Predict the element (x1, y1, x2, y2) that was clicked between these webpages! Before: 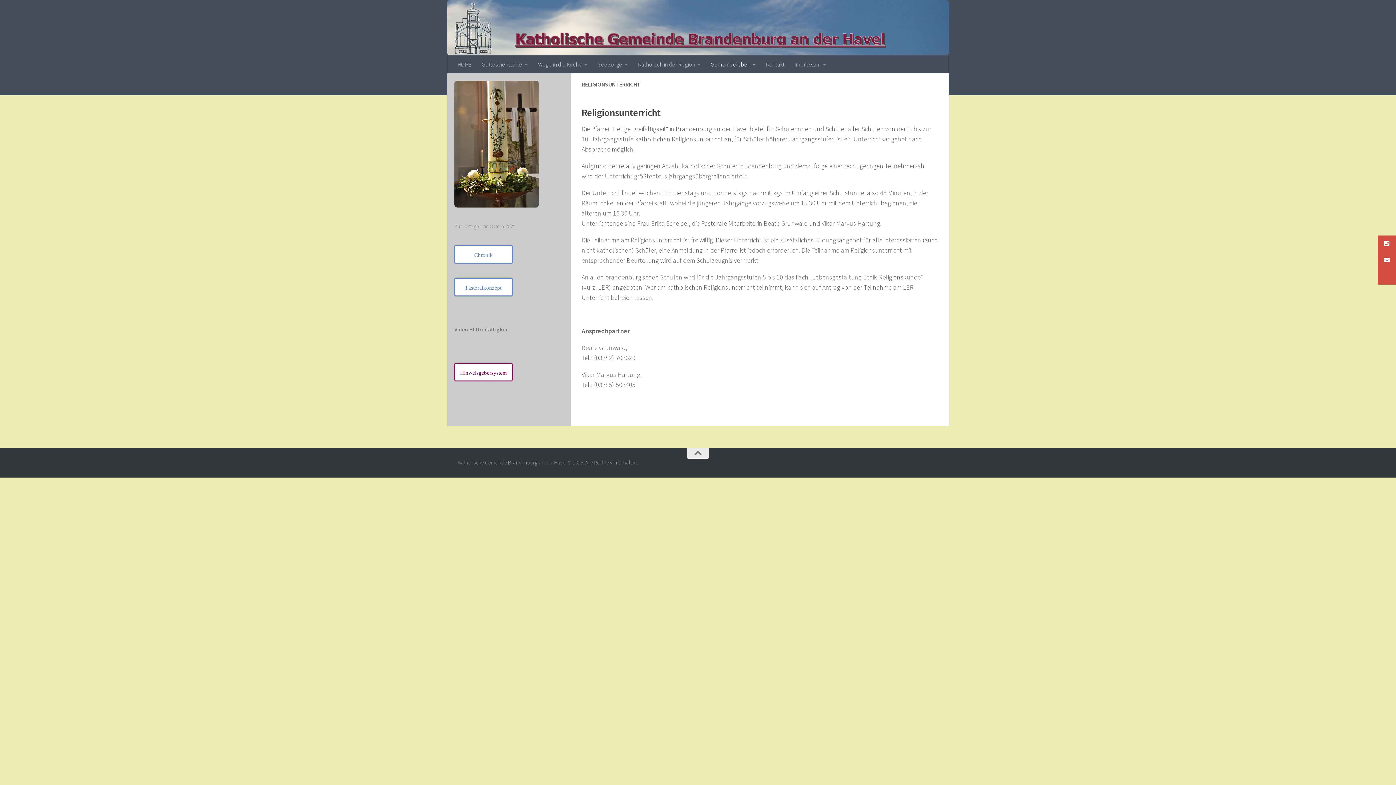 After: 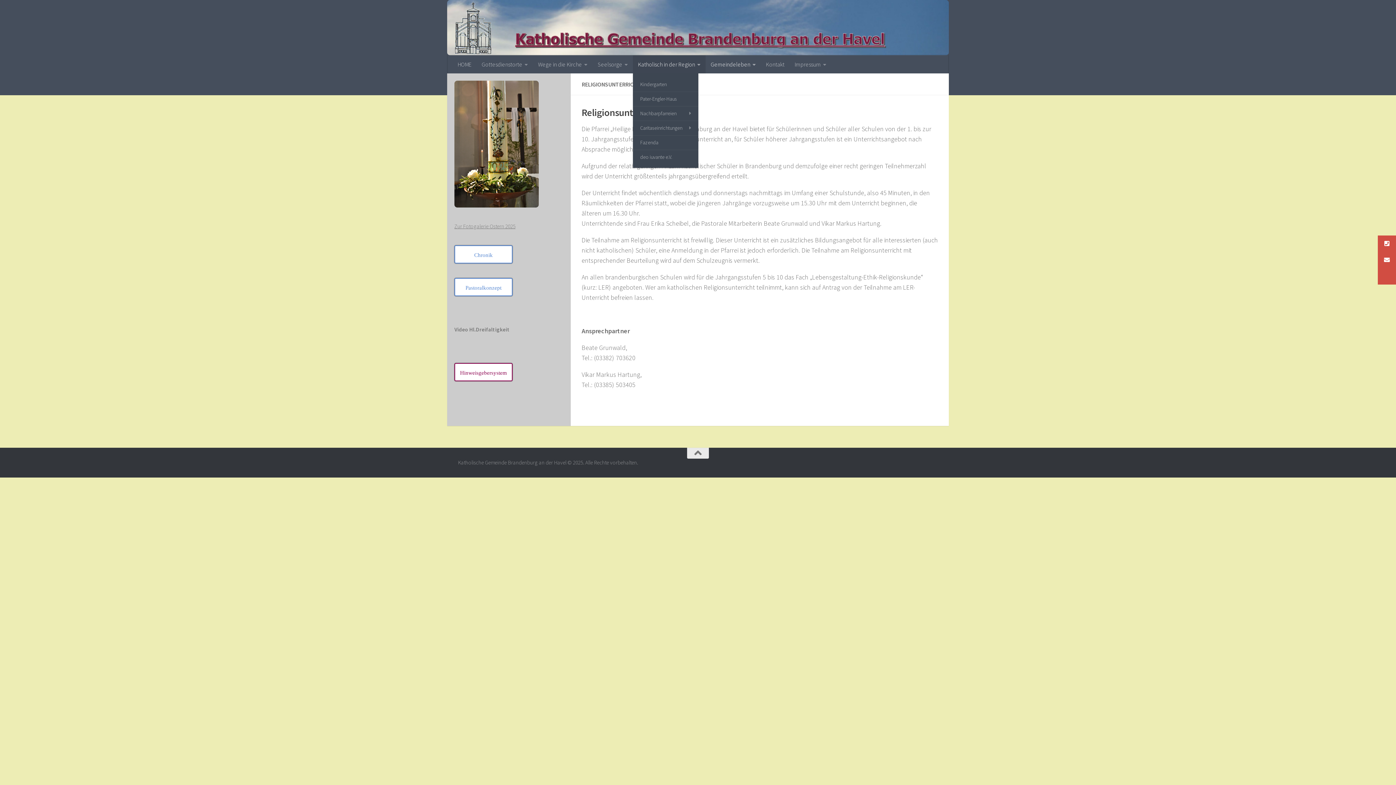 Action: bbox: (633, 55, 705, 73) label: Katholisch in der Region